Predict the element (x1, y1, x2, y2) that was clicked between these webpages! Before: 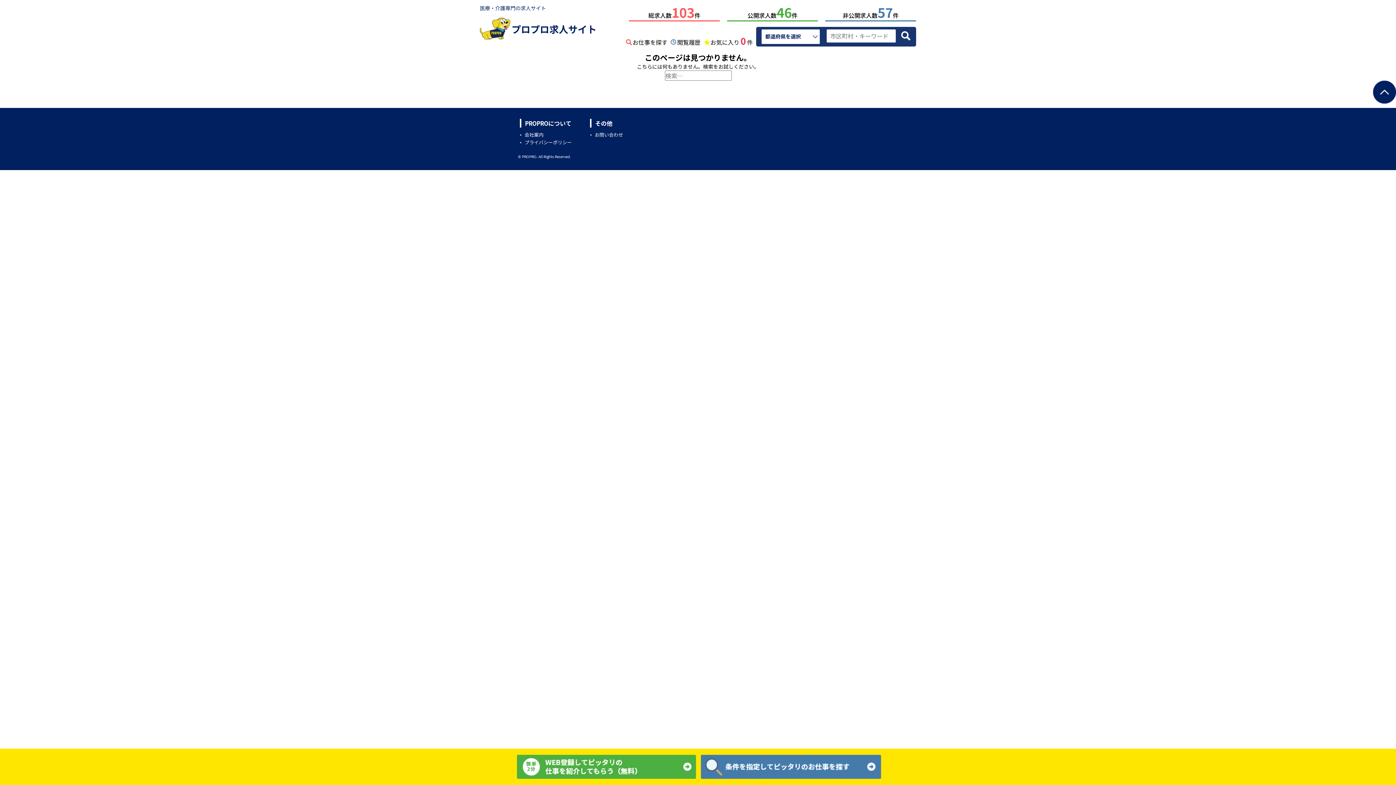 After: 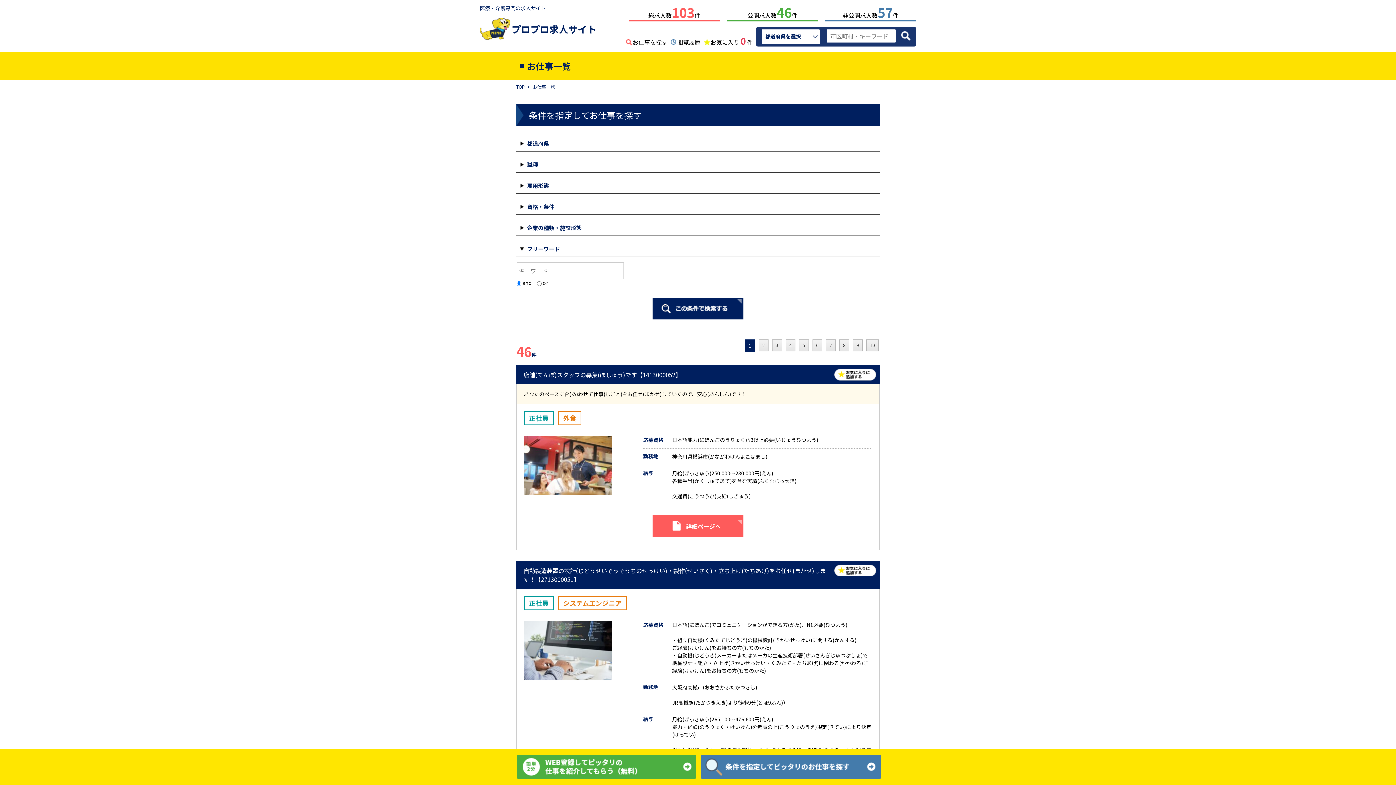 Action: bbox: (901, 29, 910, 42)